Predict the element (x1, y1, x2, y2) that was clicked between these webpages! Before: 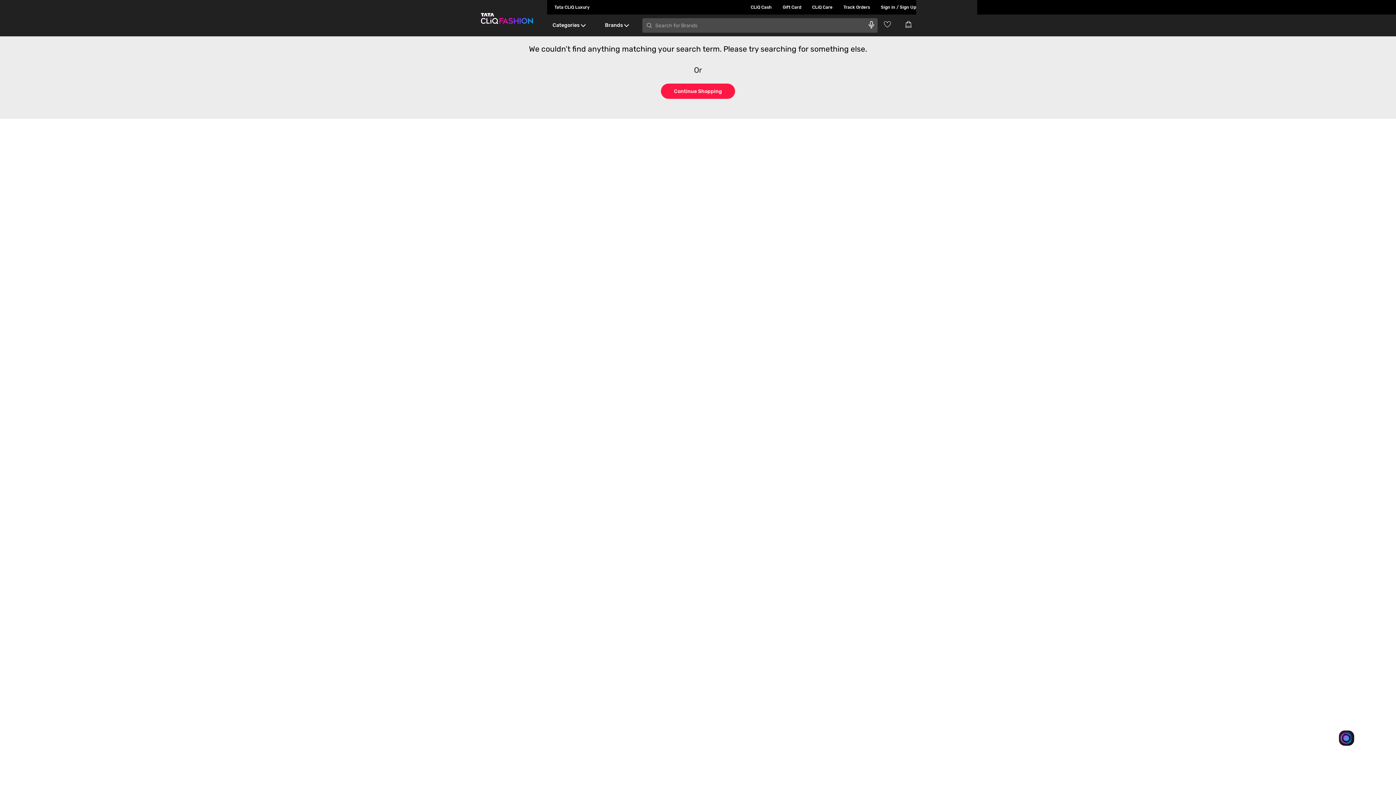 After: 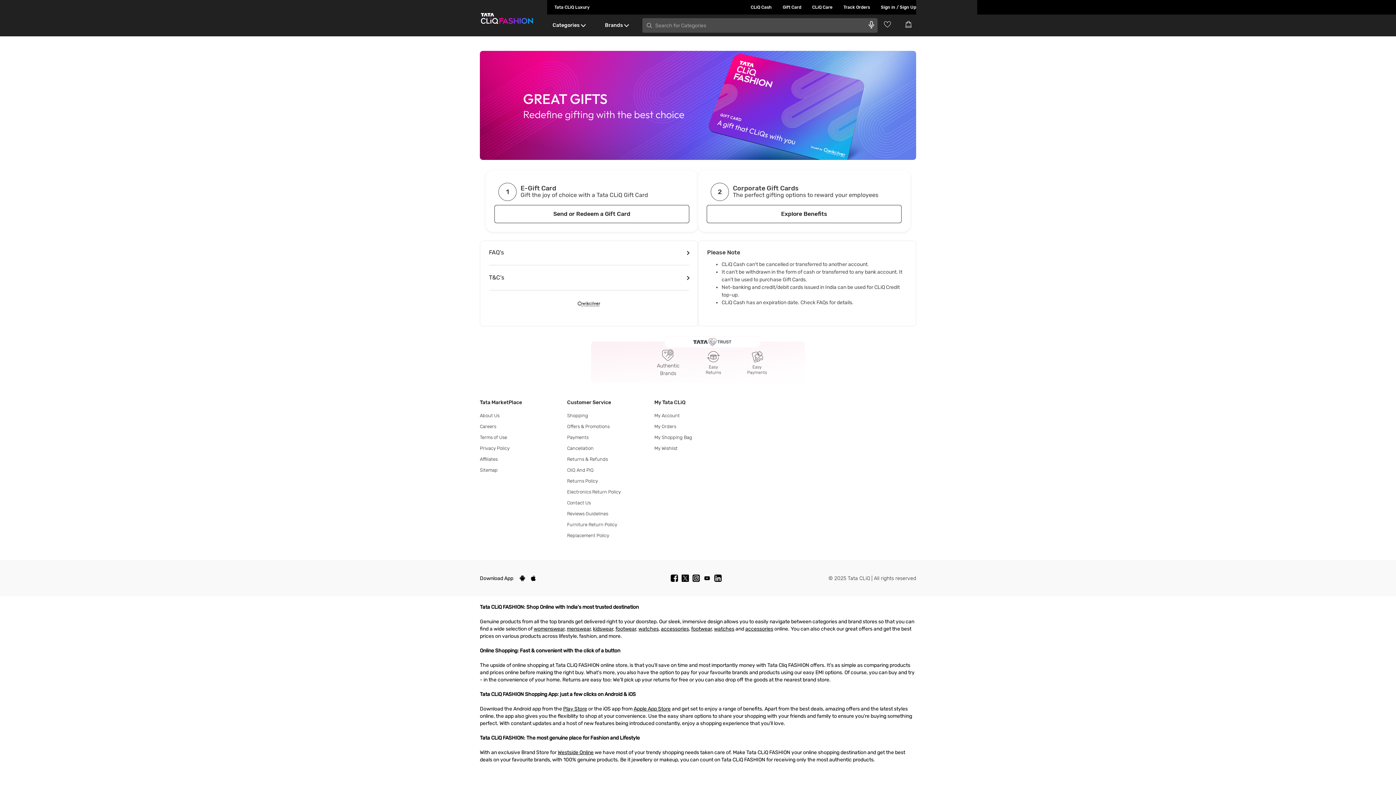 Action: bbox: (772, 0, 801, 14) label: Gift Card